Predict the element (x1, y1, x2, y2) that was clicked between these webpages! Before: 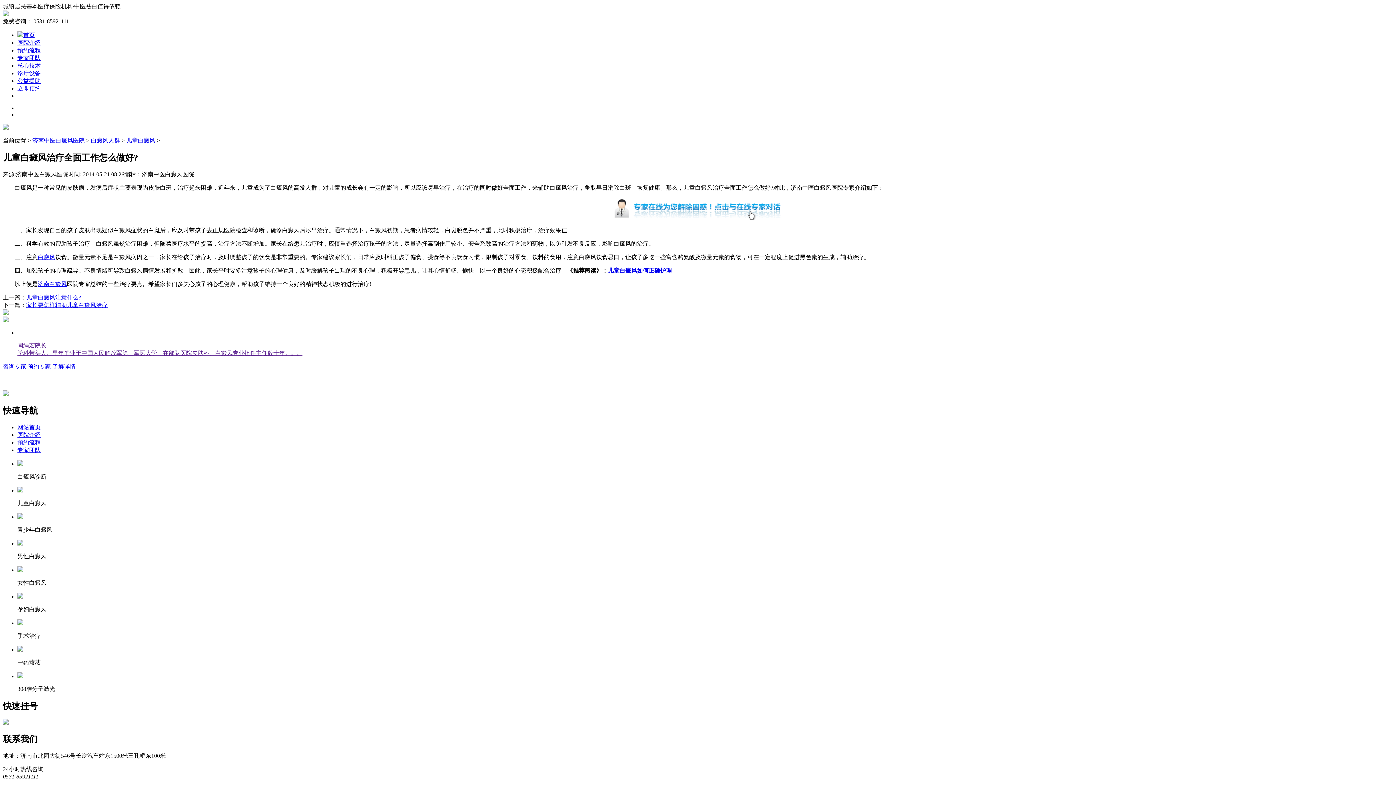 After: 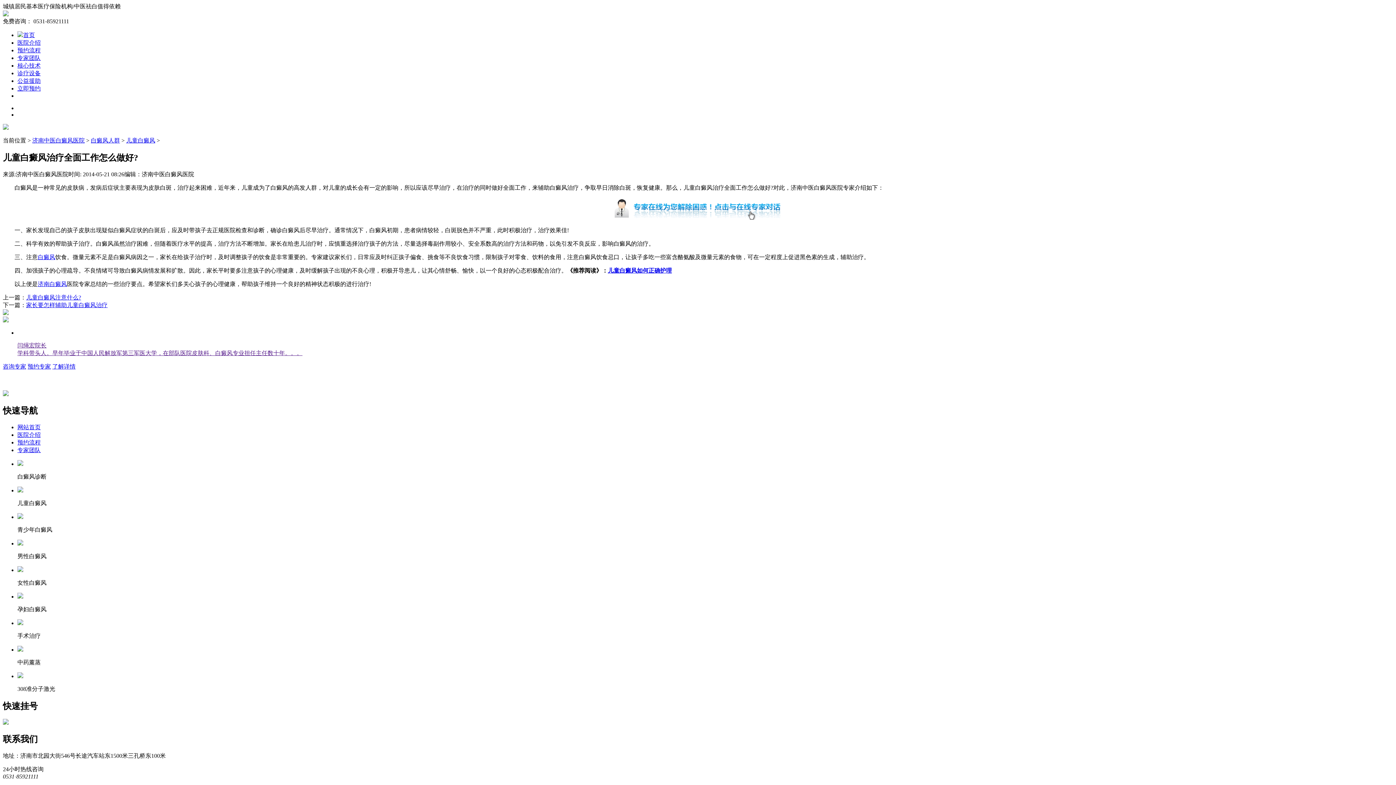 Action: label: 网站首页 bbox: (17, 424, 40, 430)